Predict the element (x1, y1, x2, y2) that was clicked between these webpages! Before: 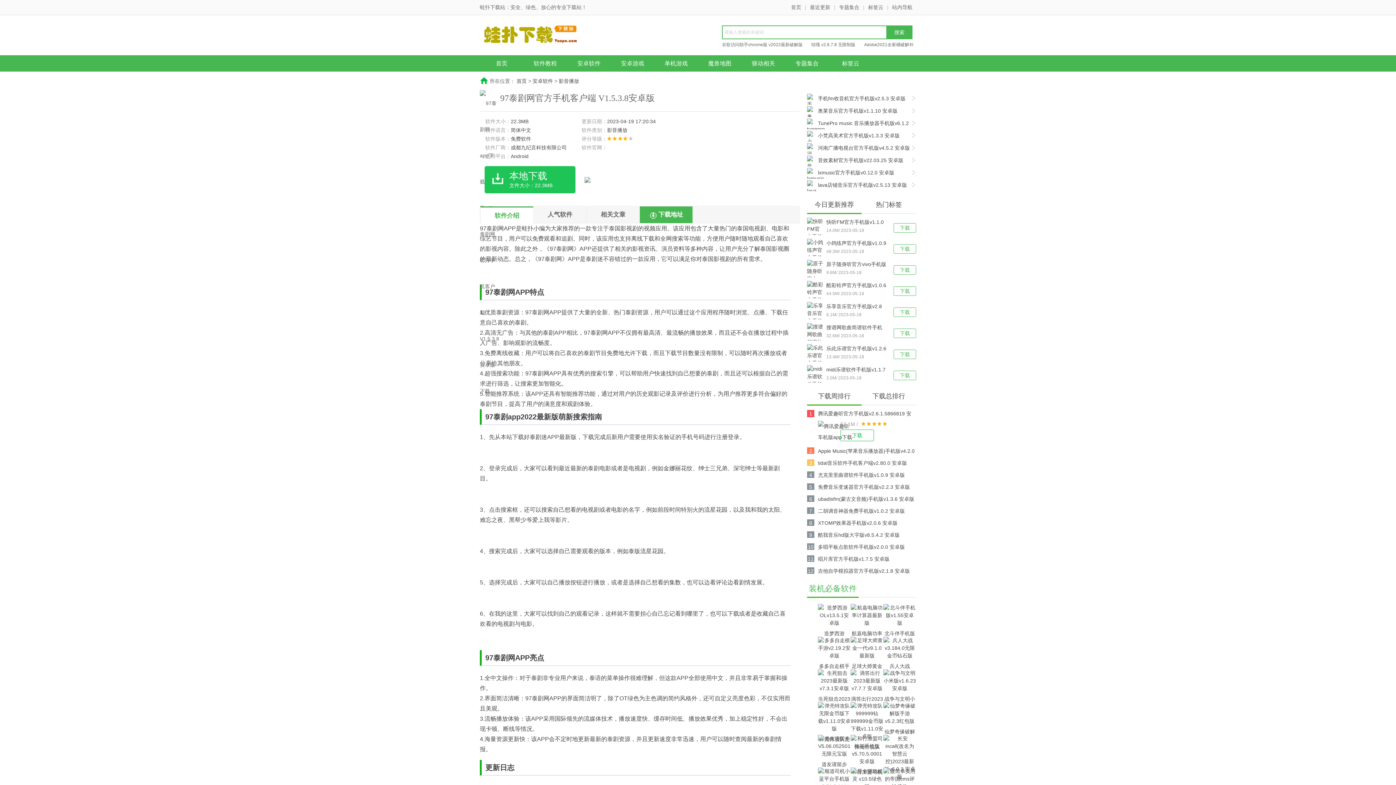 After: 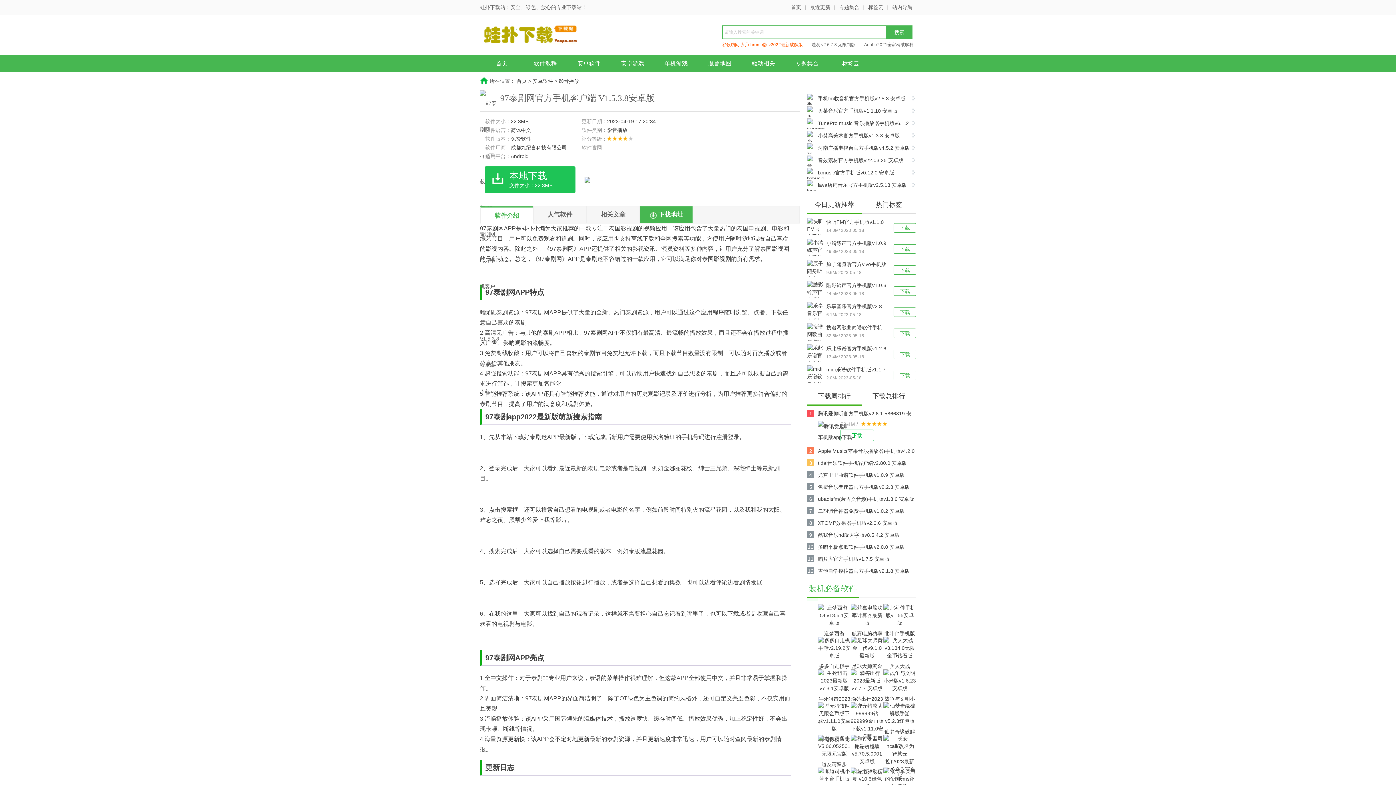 Action: bbox: (722, 42, 806, 47) label: 谷歌访问助手chrome版 v2022最新破解版